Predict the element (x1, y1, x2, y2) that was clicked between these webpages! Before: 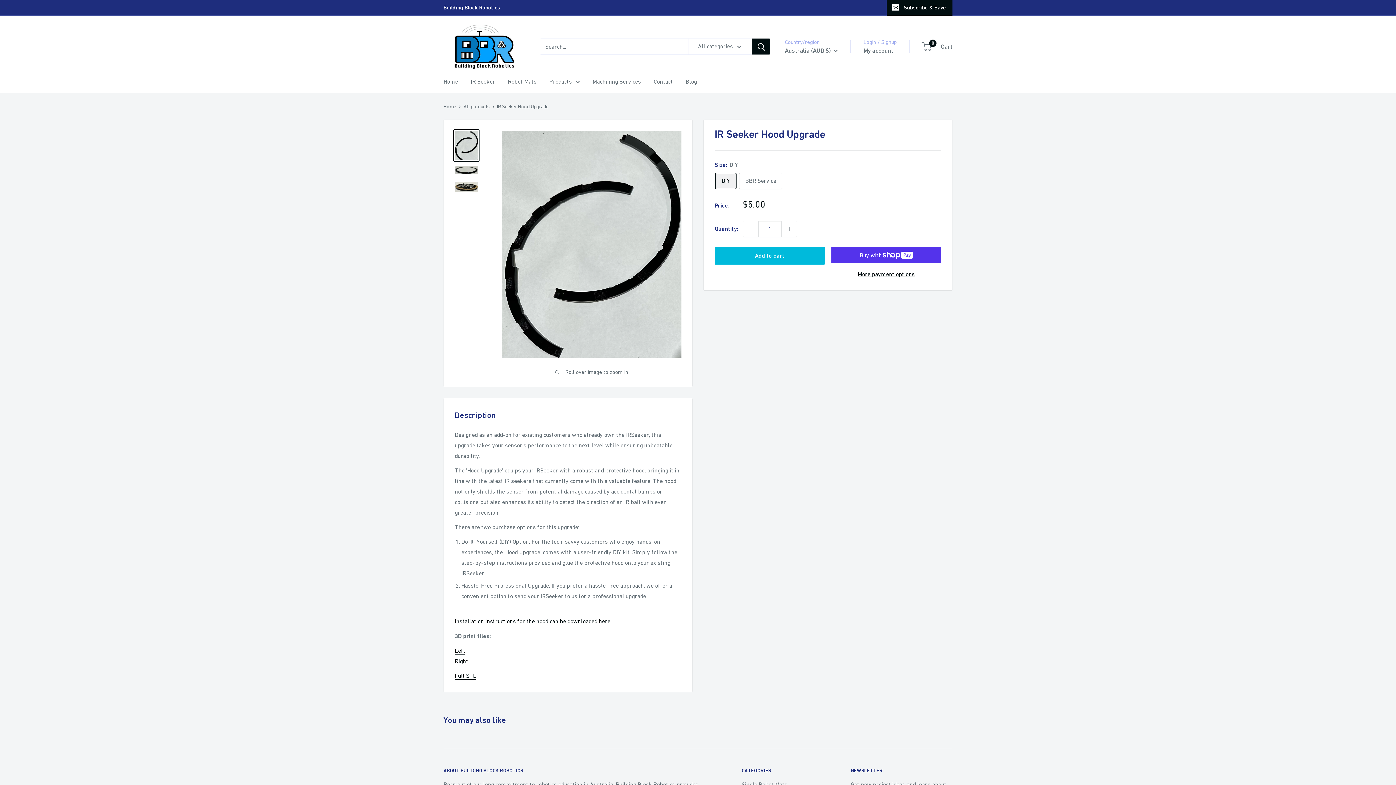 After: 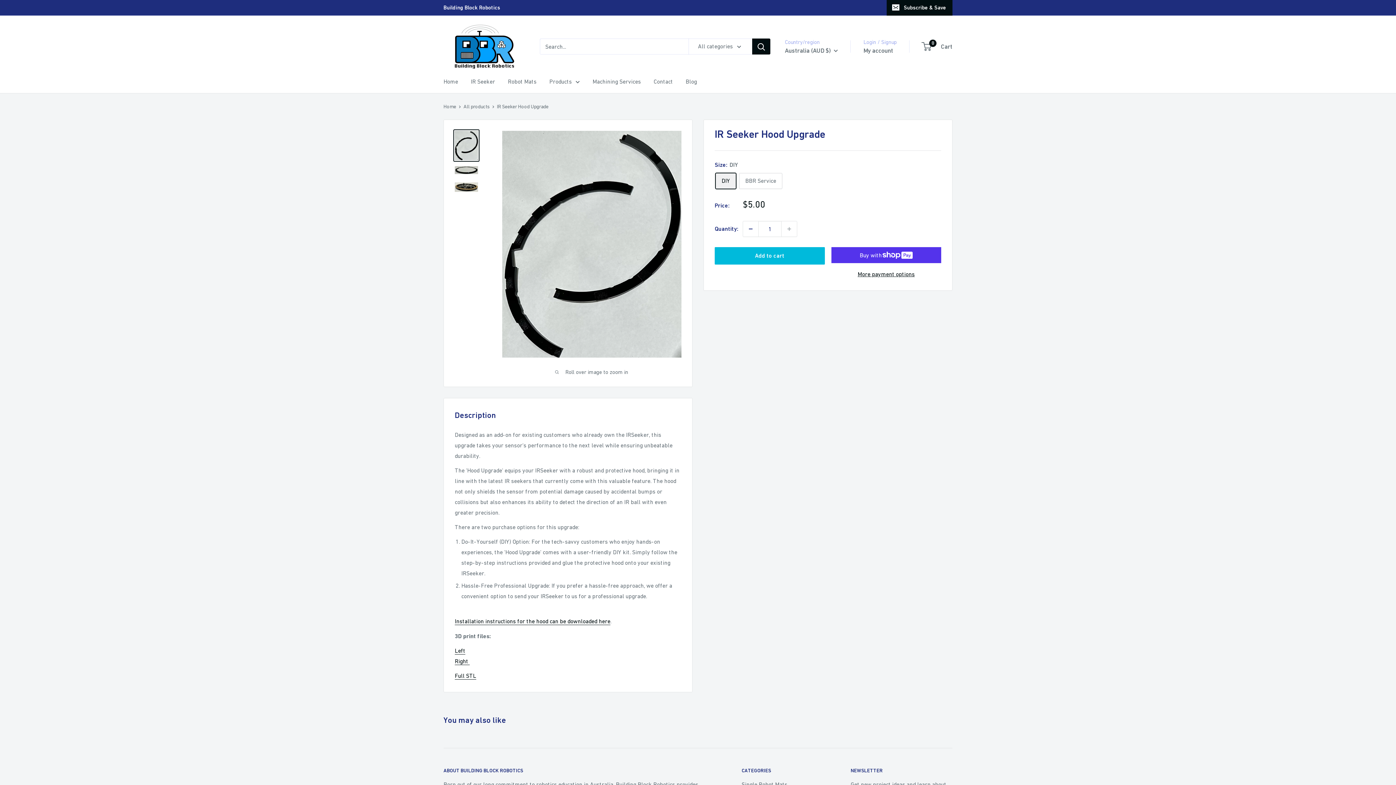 Action: bbox: (743, 221, 758, 236) label: Decrease quantity by 1